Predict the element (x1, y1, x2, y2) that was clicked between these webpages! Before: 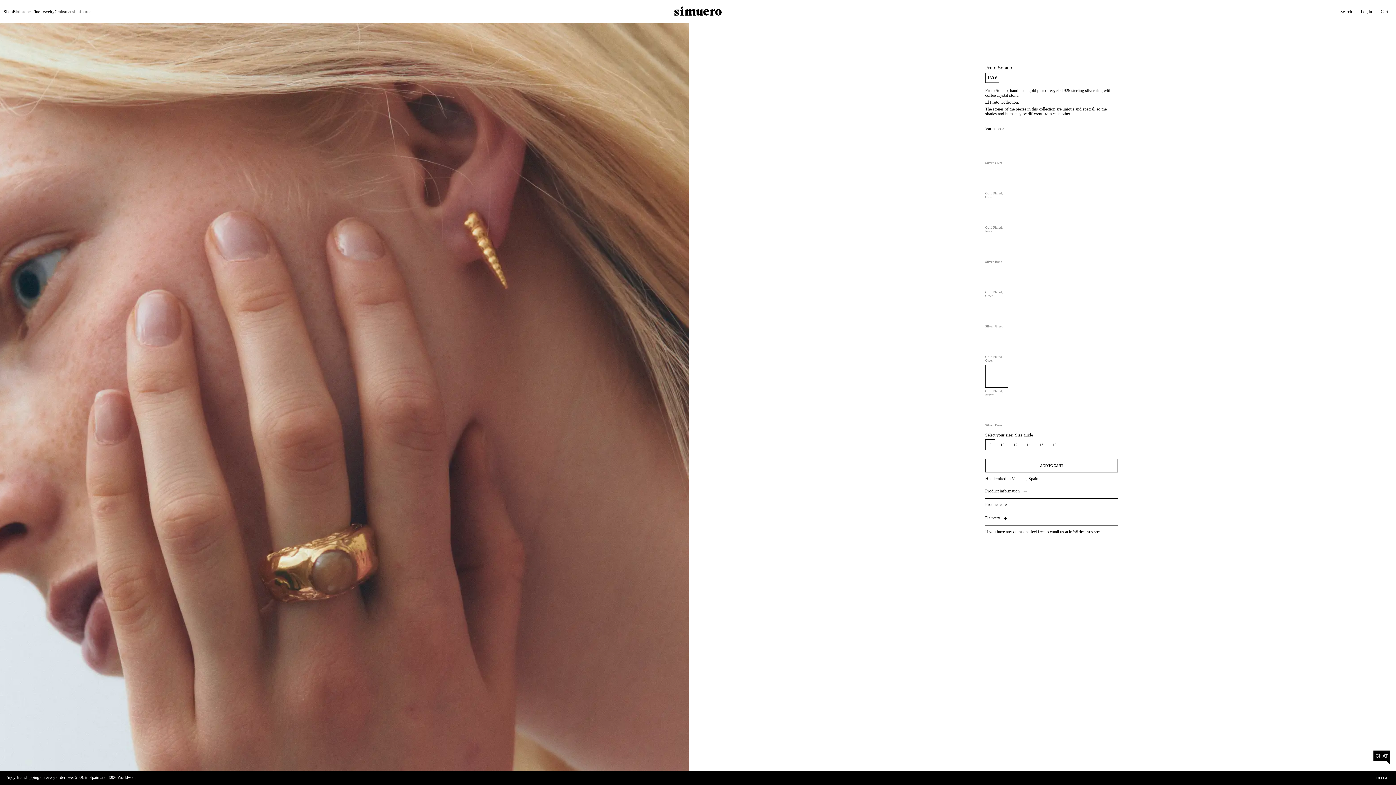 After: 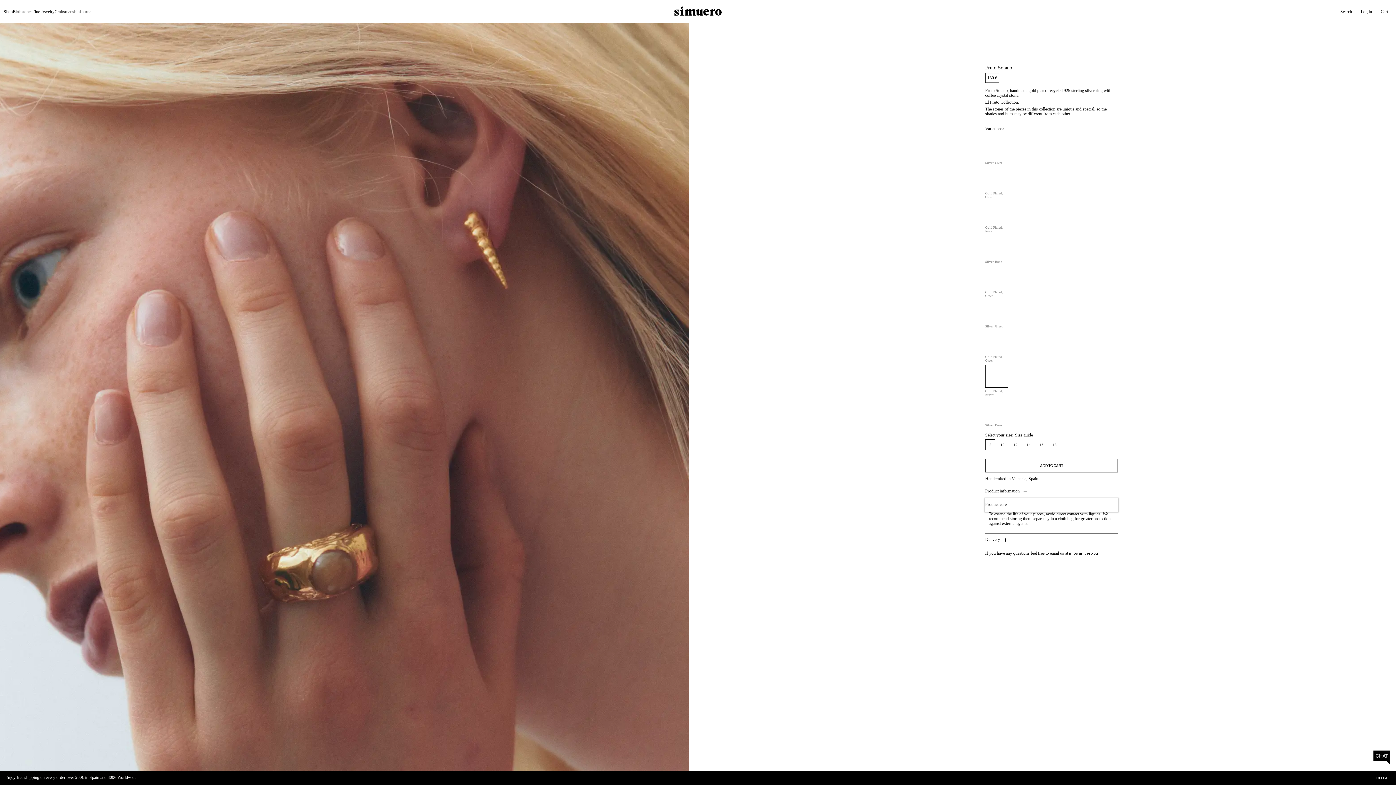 Action: bbox: (985, 498, 1118, 512) label: Product care